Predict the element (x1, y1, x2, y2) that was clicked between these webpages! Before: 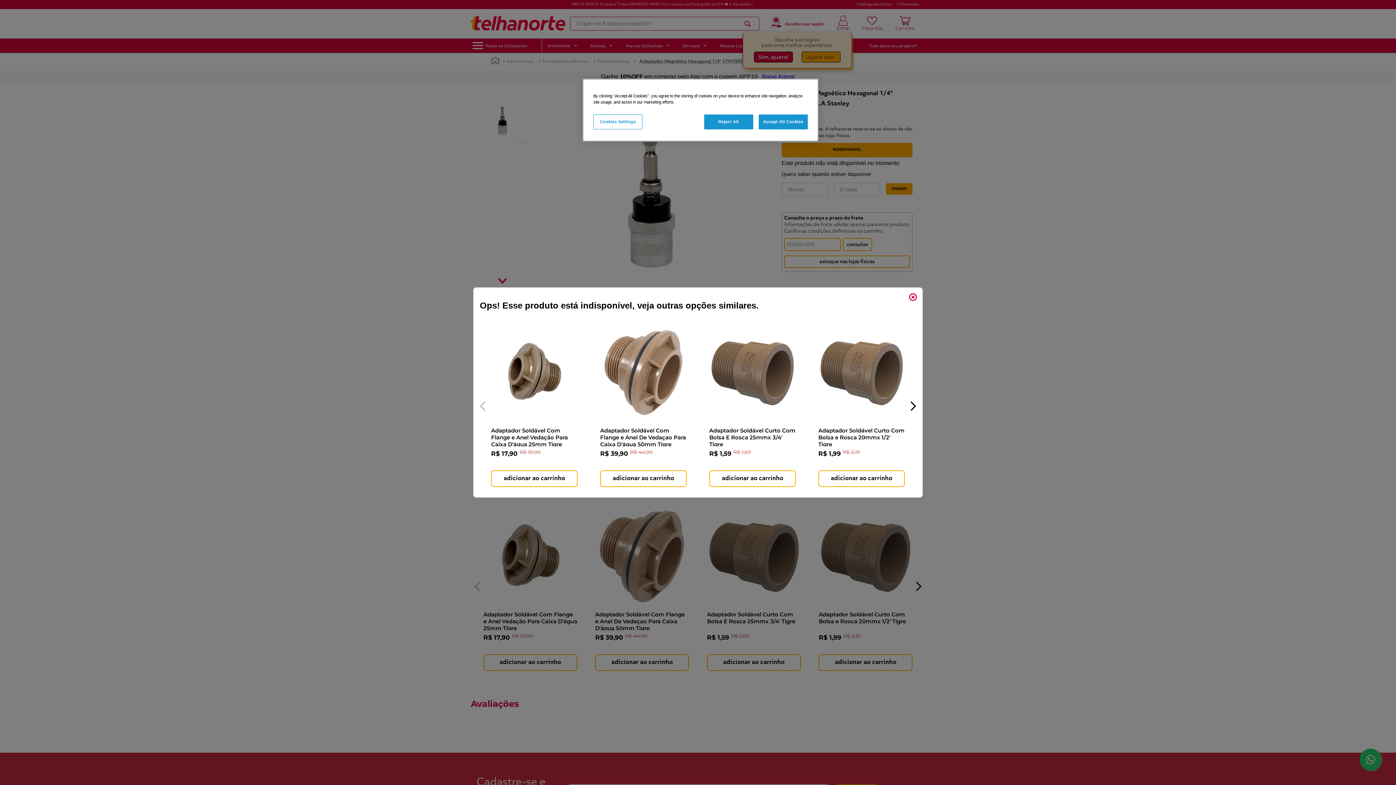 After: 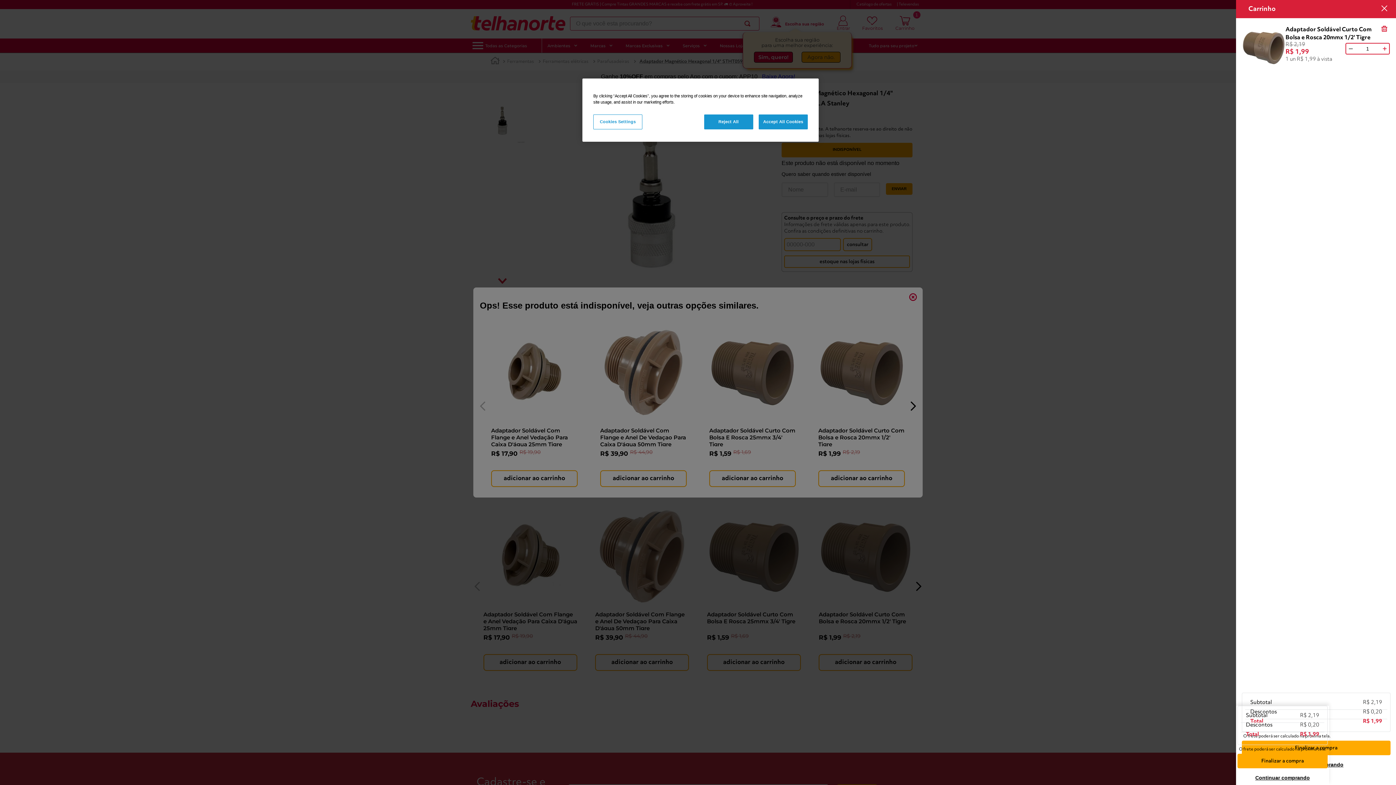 Action: bbox: (818, 470, 905, 487) label: adicionar ao carrinho